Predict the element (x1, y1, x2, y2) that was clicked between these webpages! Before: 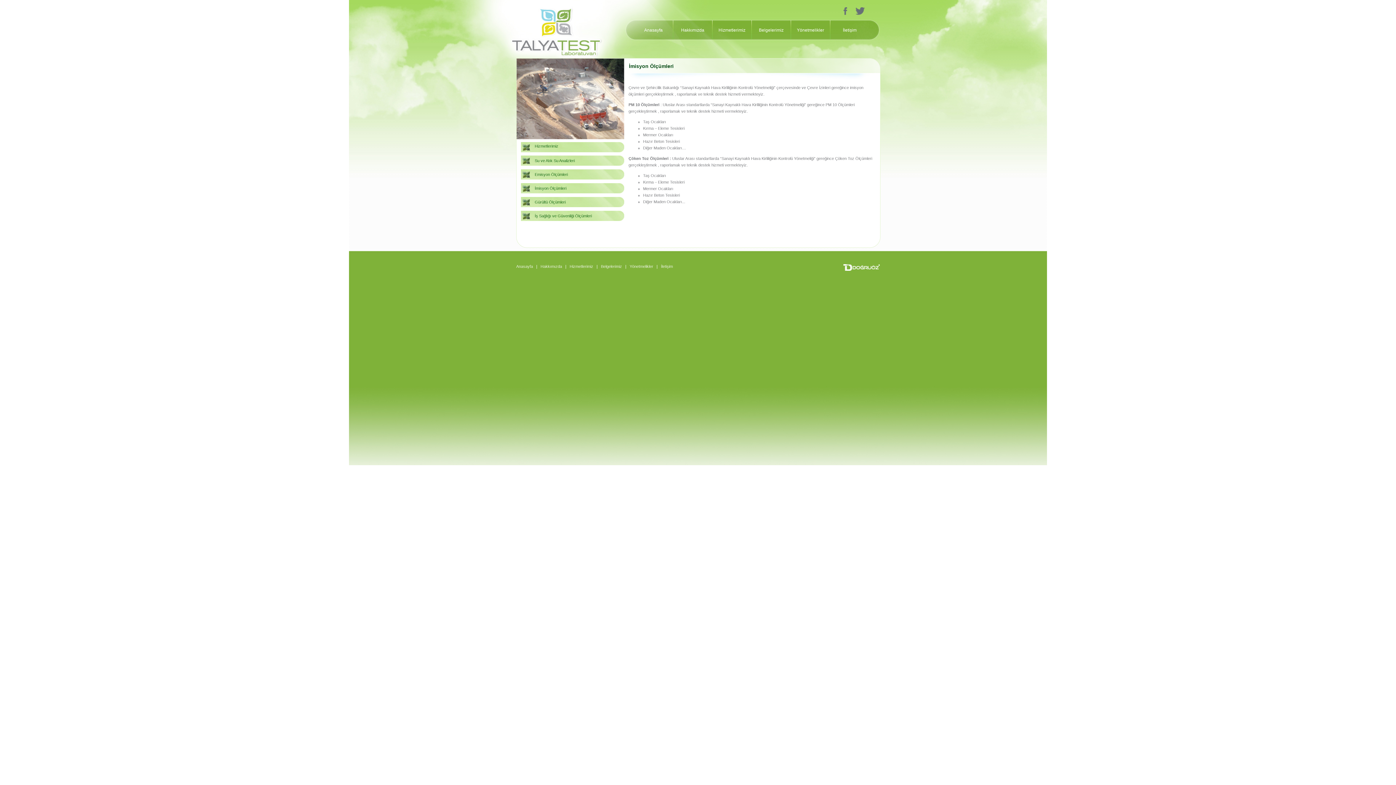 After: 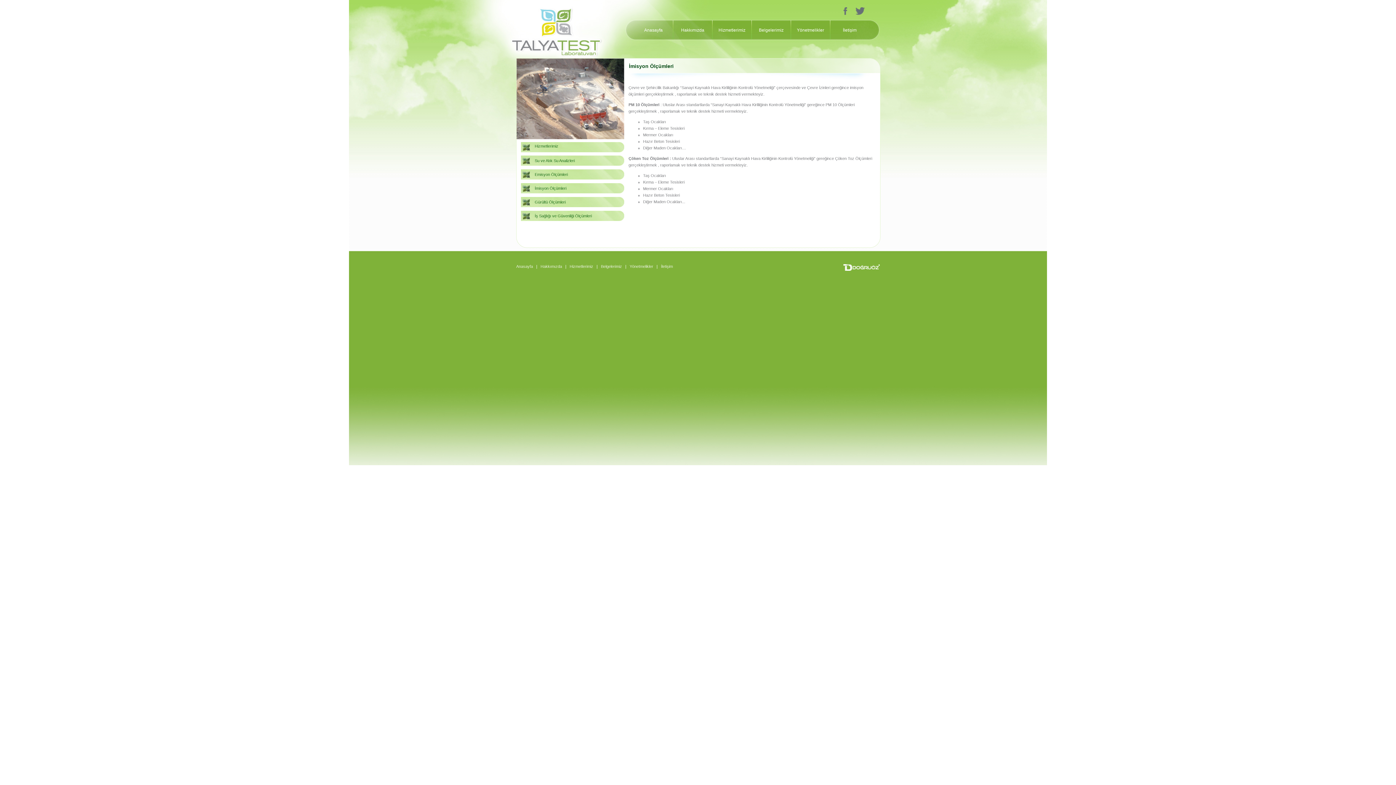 Action: label: Web Tasarım bbox: (843, 264, 880, 283)